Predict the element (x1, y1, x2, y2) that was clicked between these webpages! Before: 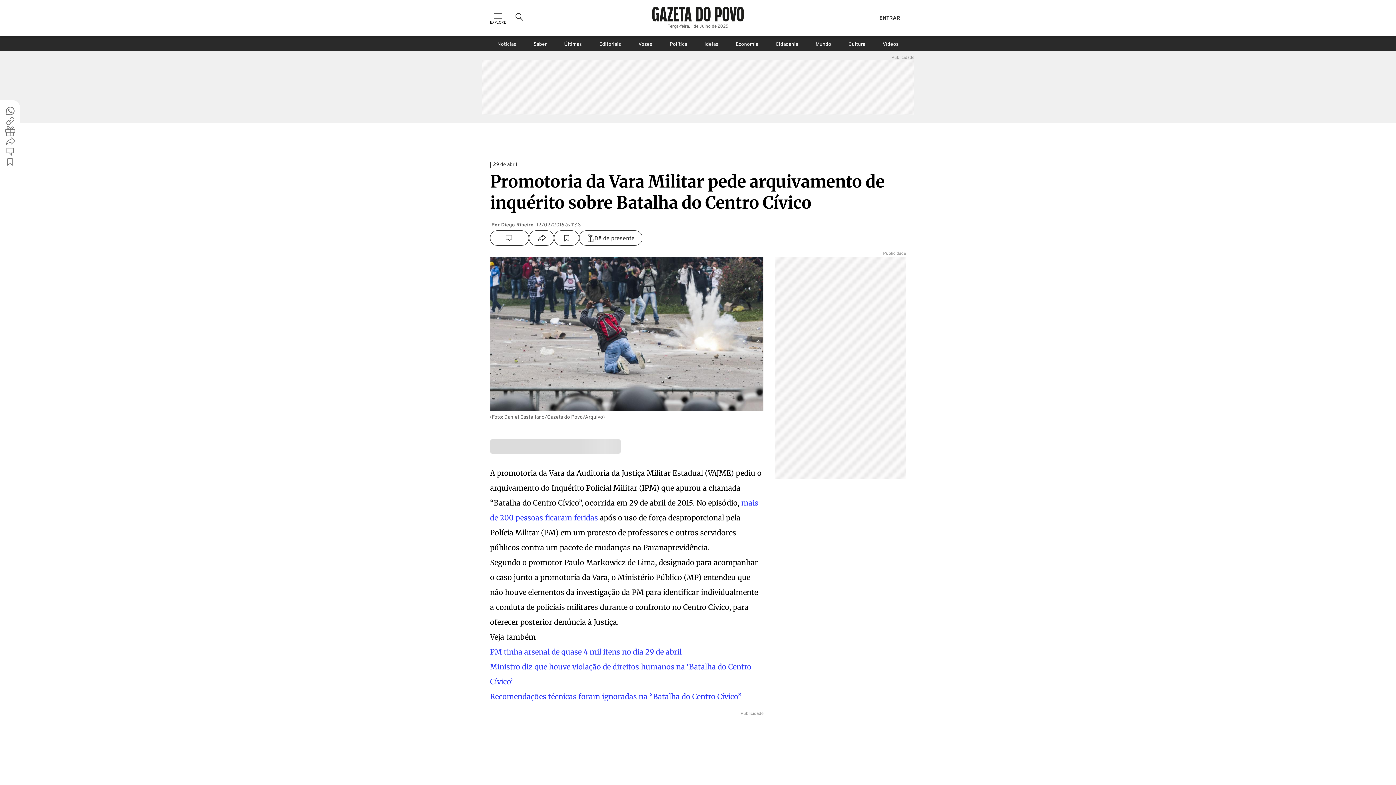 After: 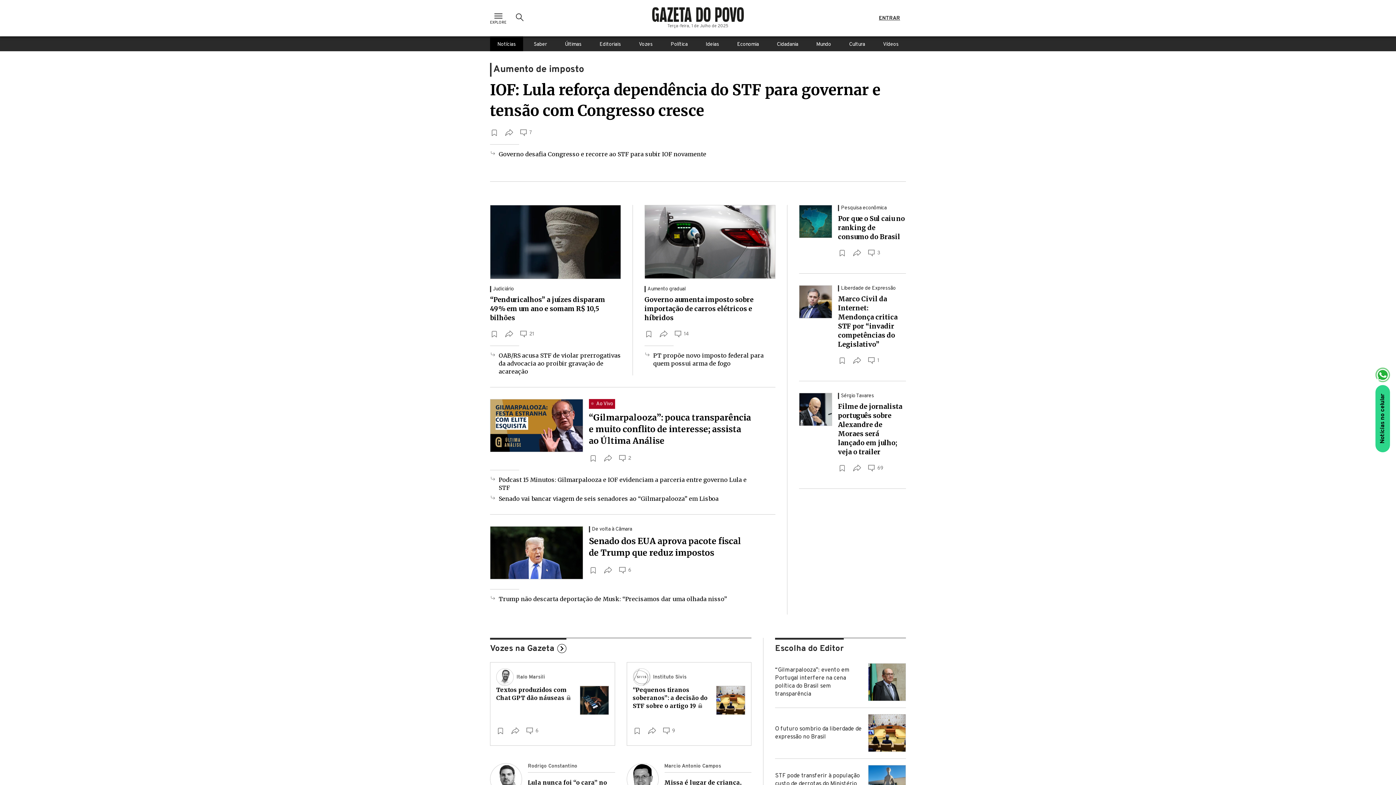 Action: label: Notícias bbox: (490, 36, 523, 51)